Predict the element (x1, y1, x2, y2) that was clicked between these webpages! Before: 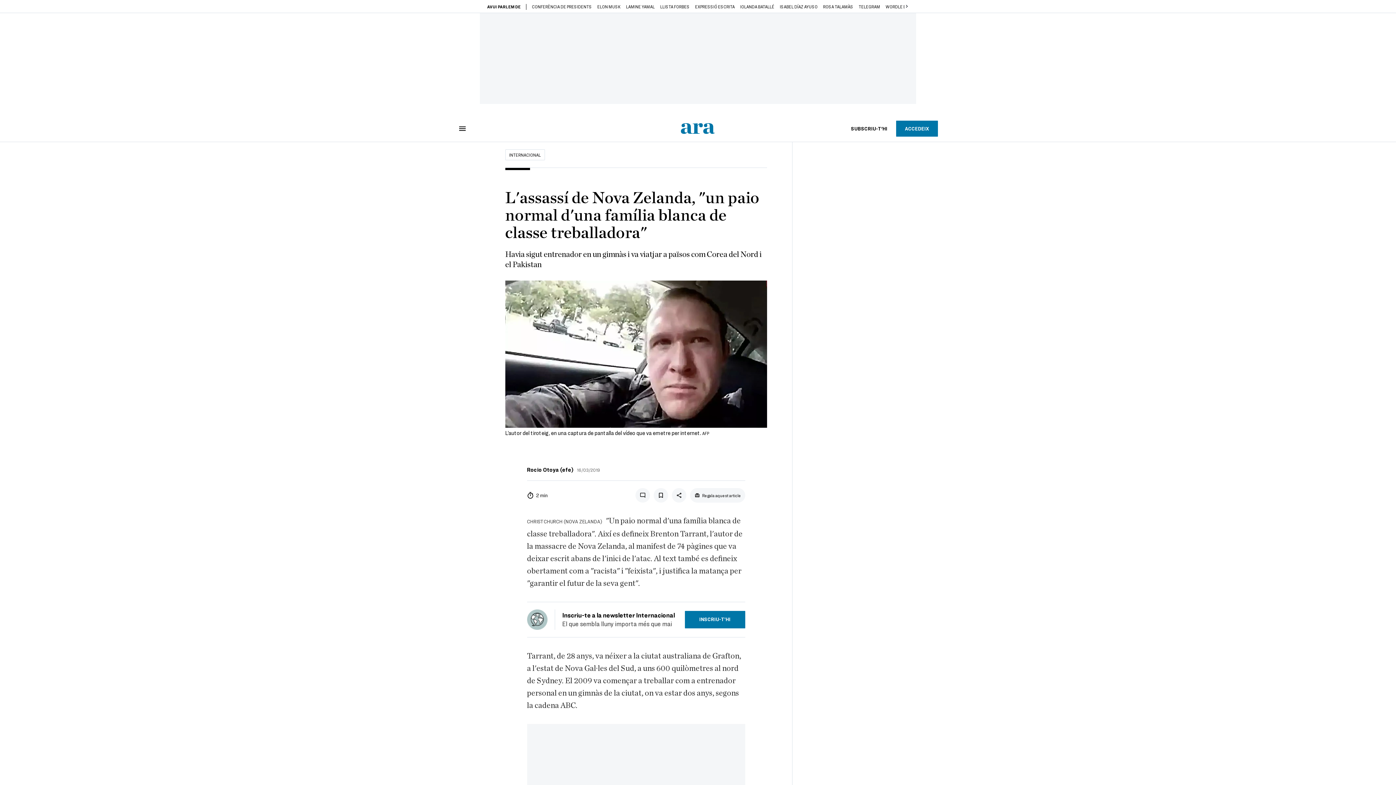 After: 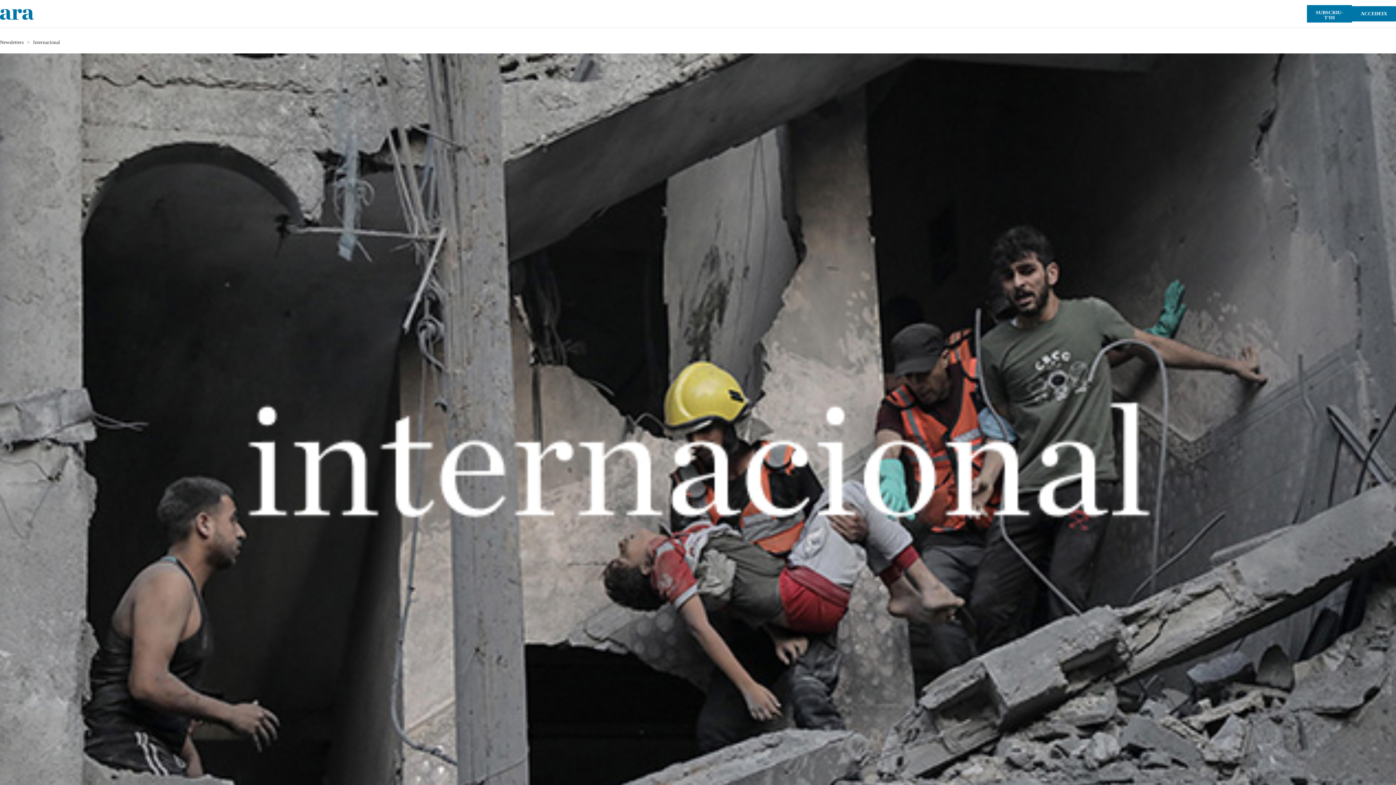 Action: label: INSCRIU-T’HI bbox: (684, 611, 745, 628)